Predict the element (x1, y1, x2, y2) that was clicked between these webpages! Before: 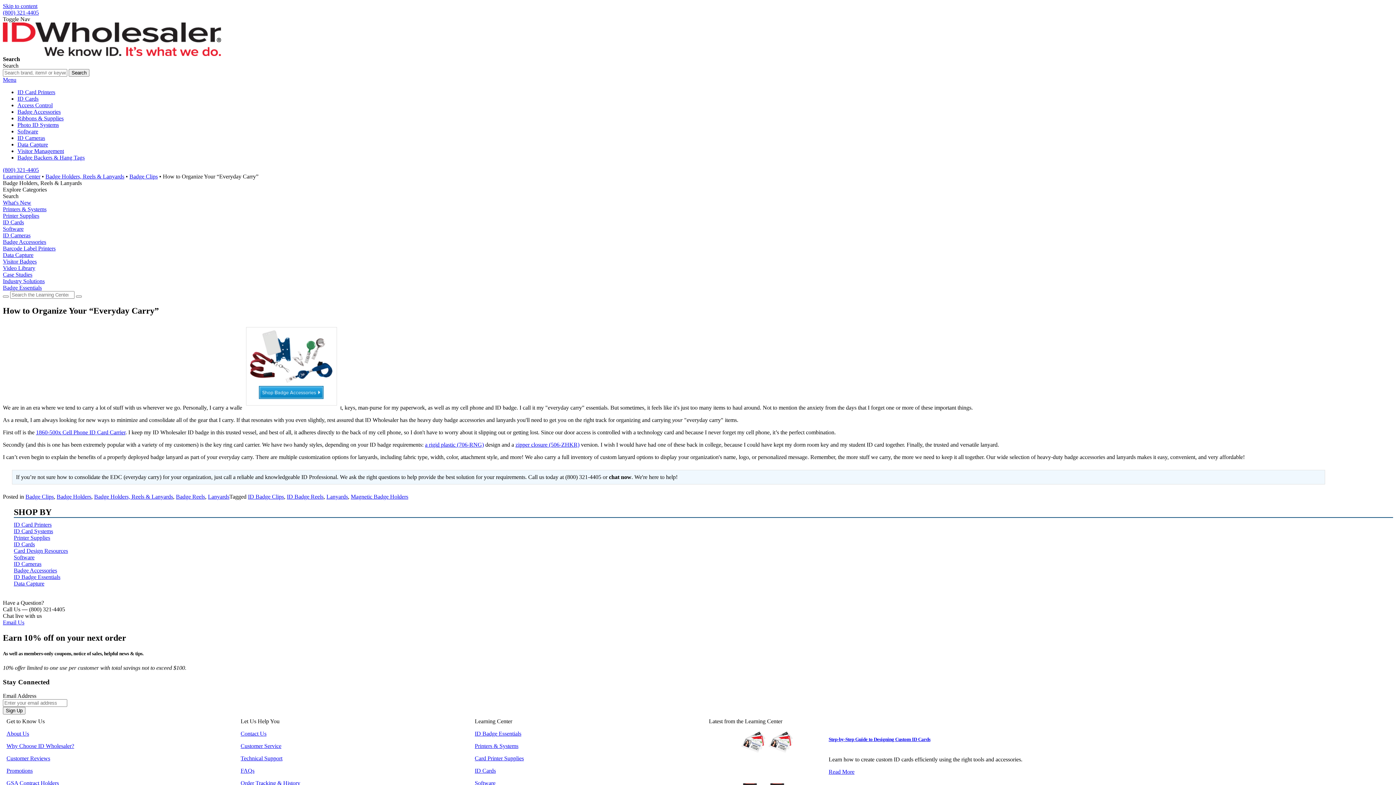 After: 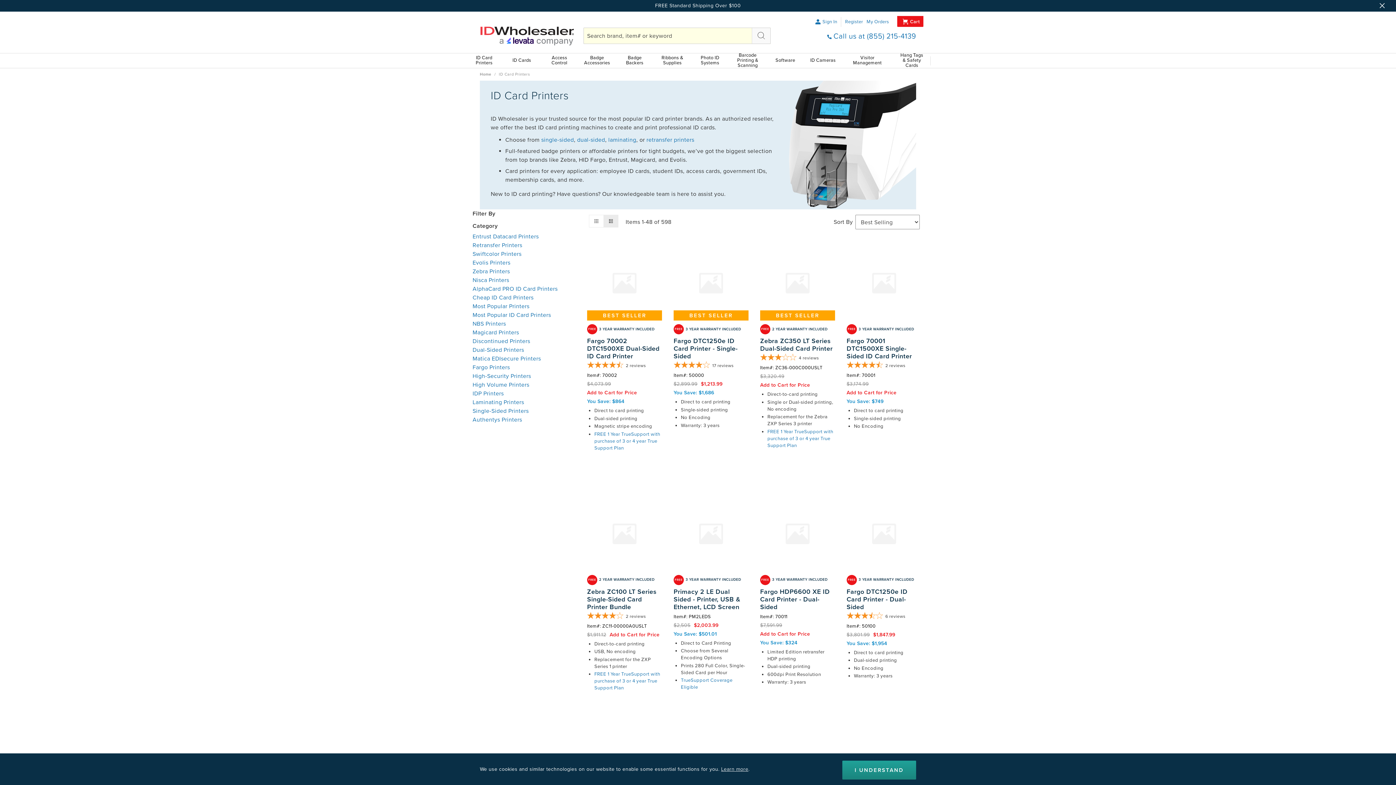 Action: label: ID Card Printers bbox: (17, 89, 55, 95)